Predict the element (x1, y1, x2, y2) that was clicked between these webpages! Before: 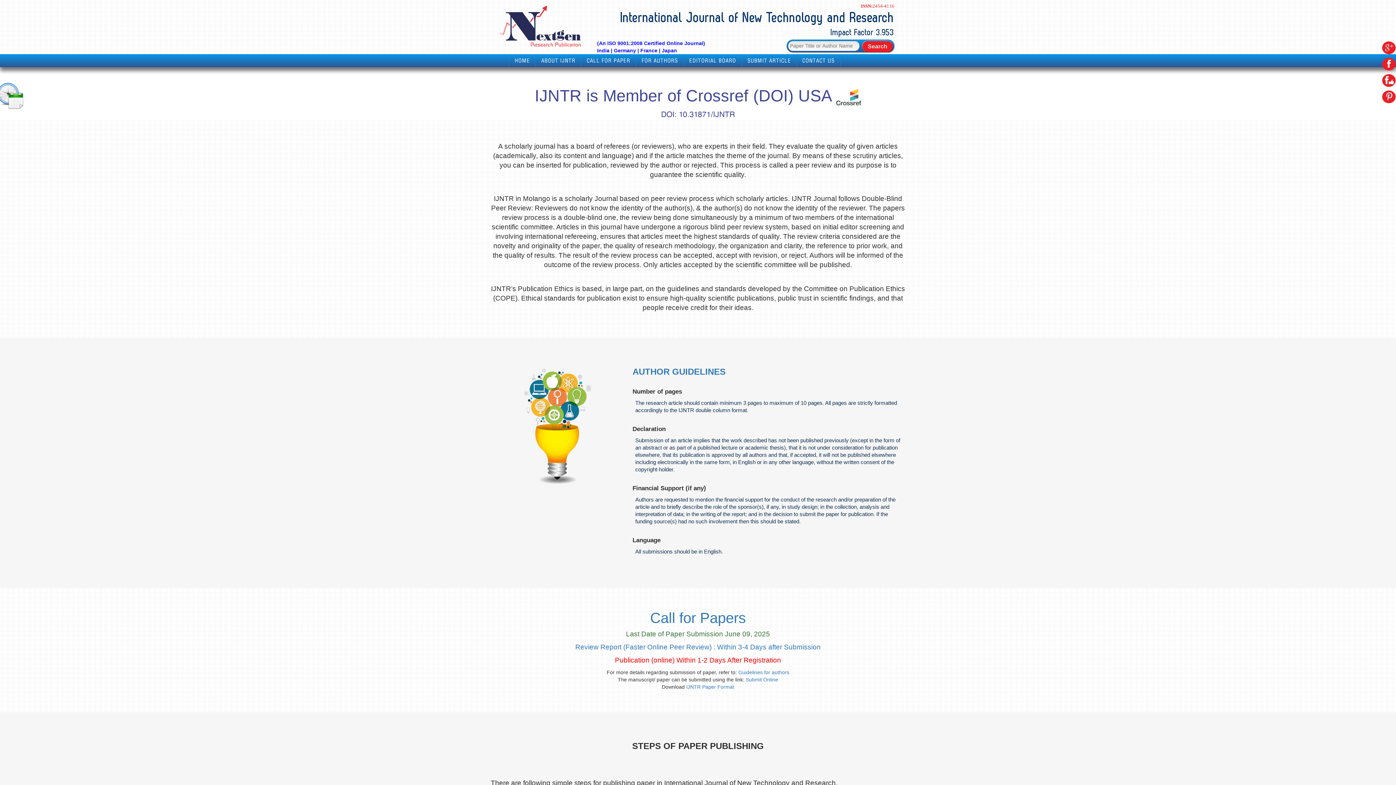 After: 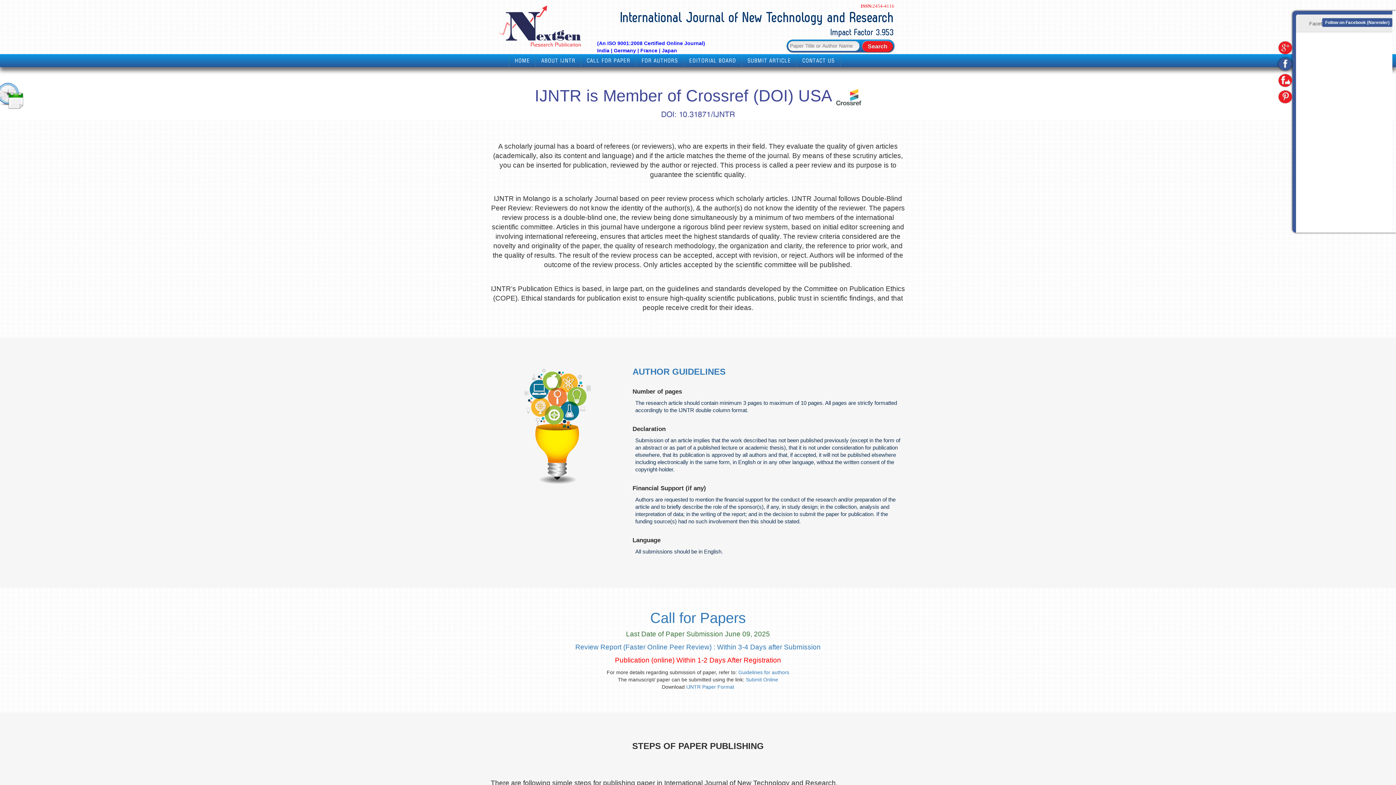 Action: bbox: (1384, 61, 1394, 66)